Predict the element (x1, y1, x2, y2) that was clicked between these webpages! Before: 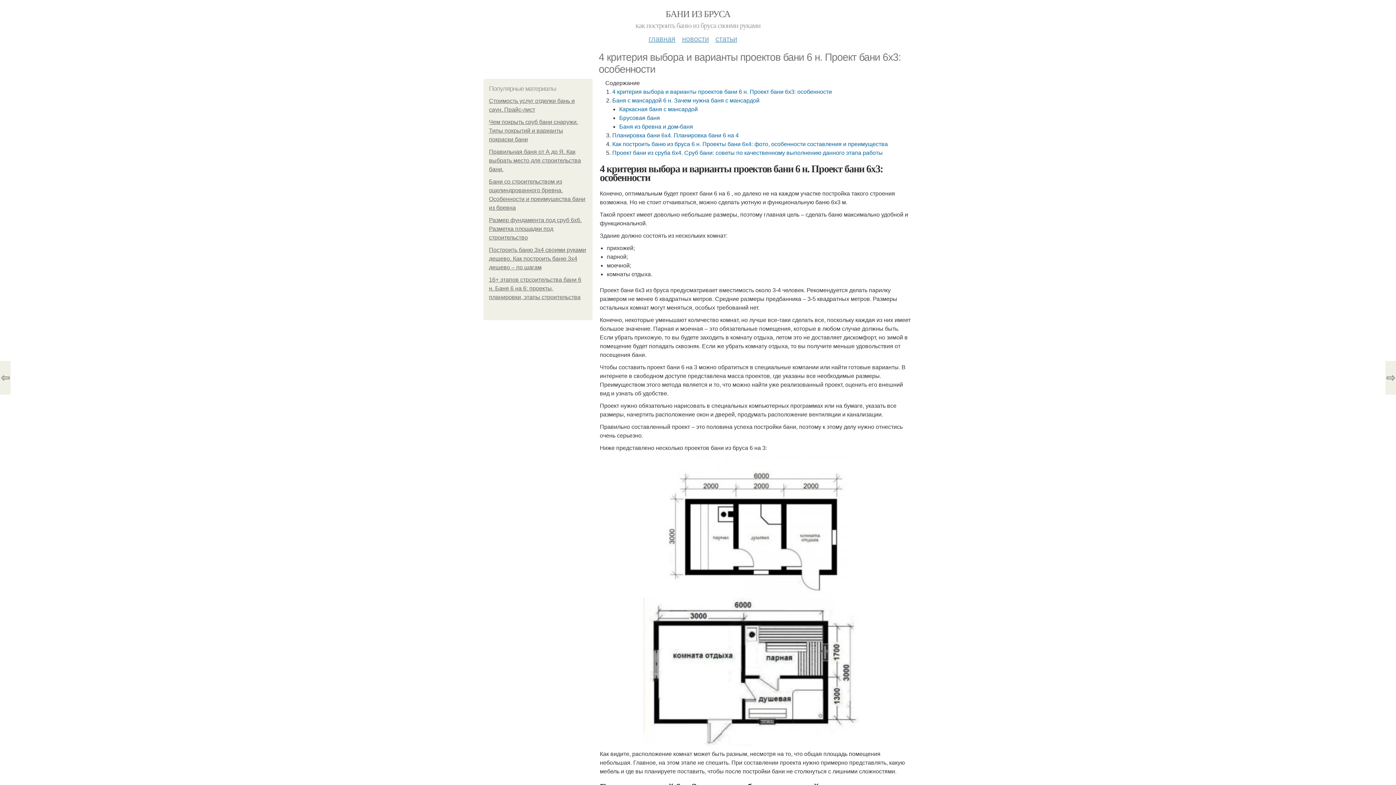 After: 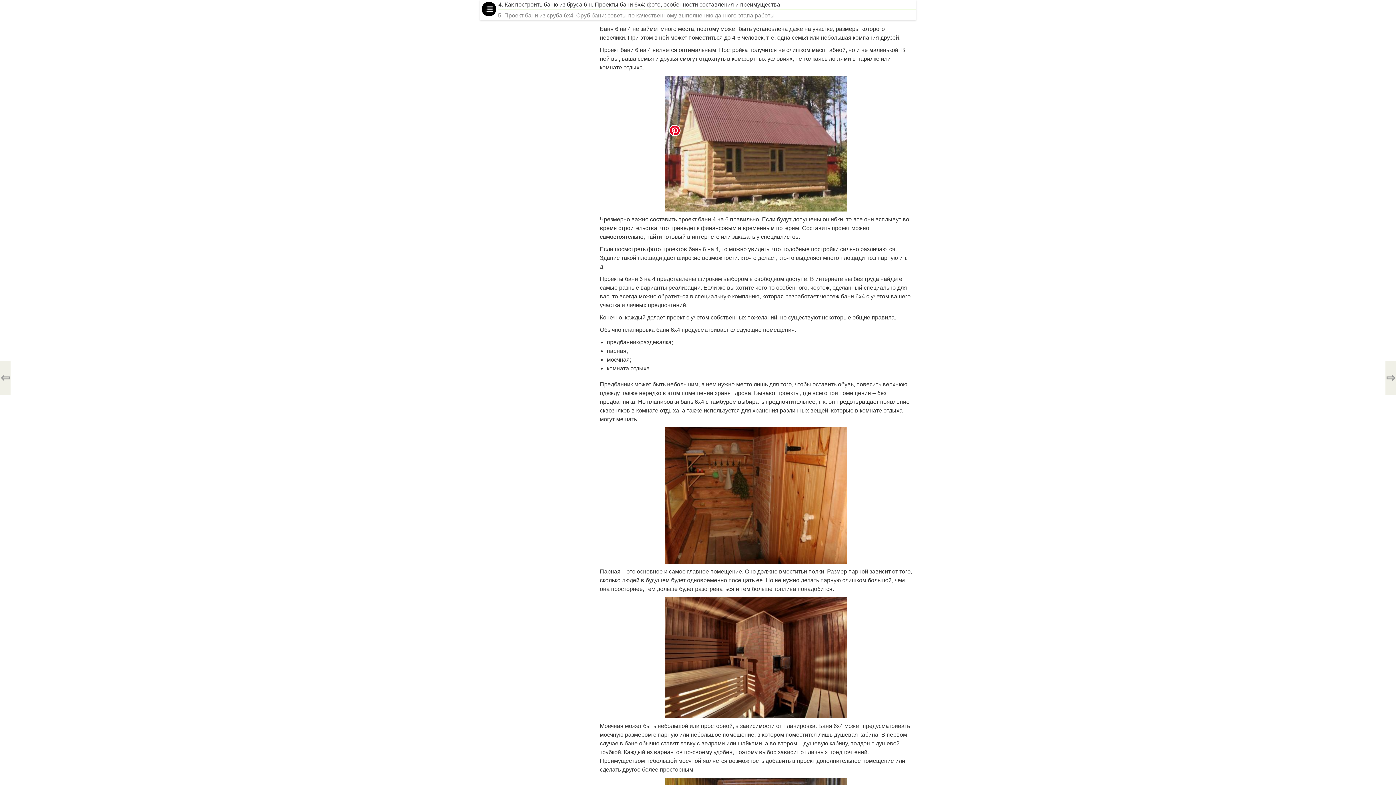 Action: label: Как построить баню из бруса 6 н. Проекты бани 6х4: фото, особенности составления и преимущества bbox: (612, 141, 888, 147)